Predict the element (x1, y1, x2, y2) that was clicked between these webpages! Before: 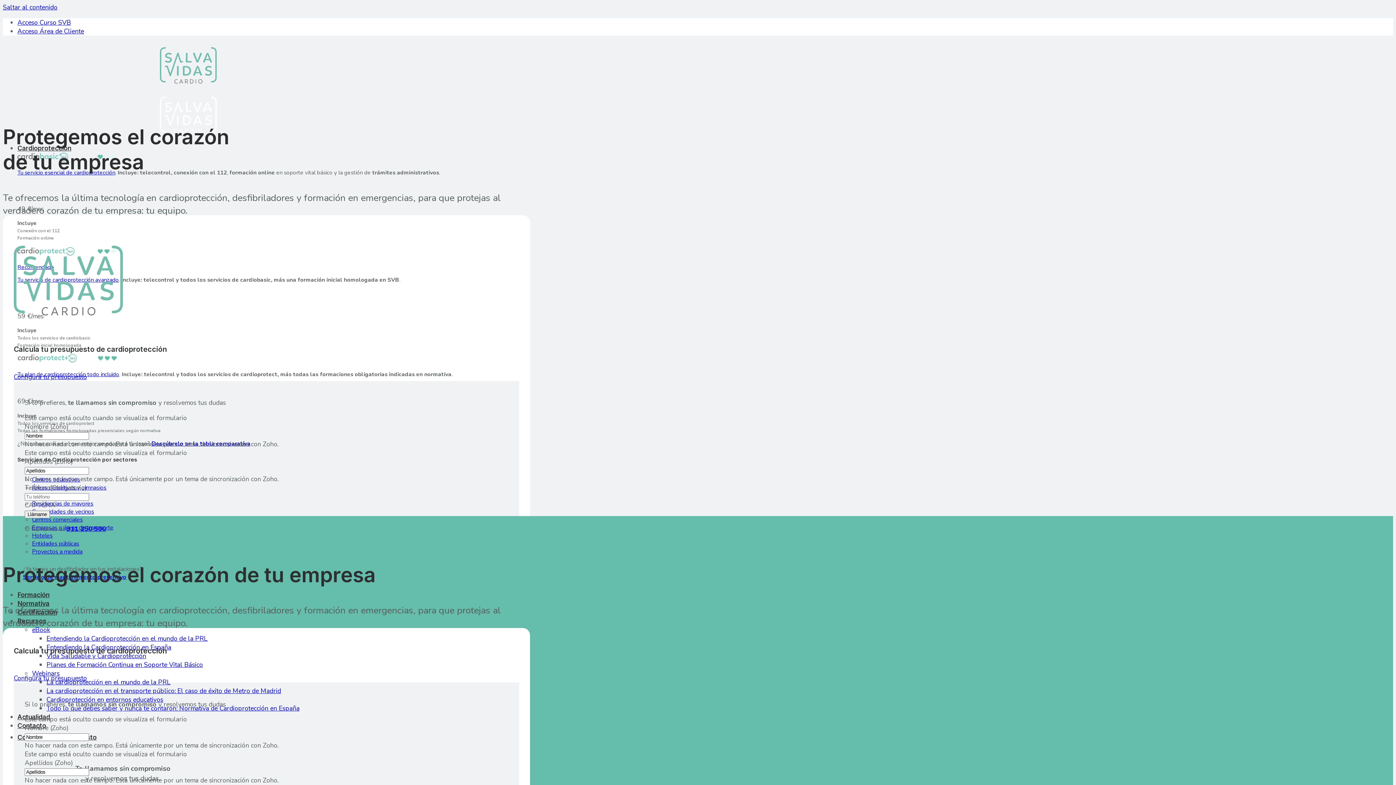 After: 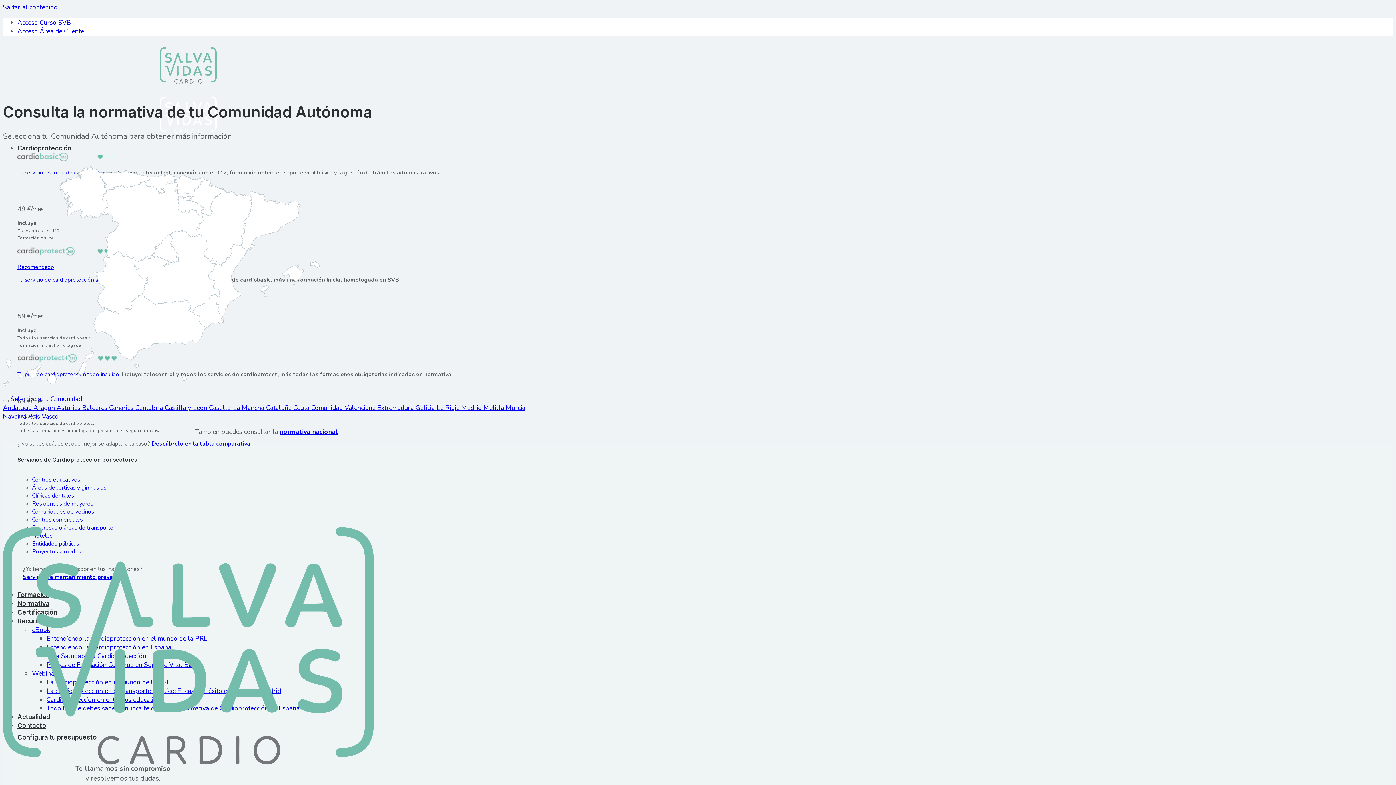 Action: label: Normativa bbox: (17, 599, 49, 607)